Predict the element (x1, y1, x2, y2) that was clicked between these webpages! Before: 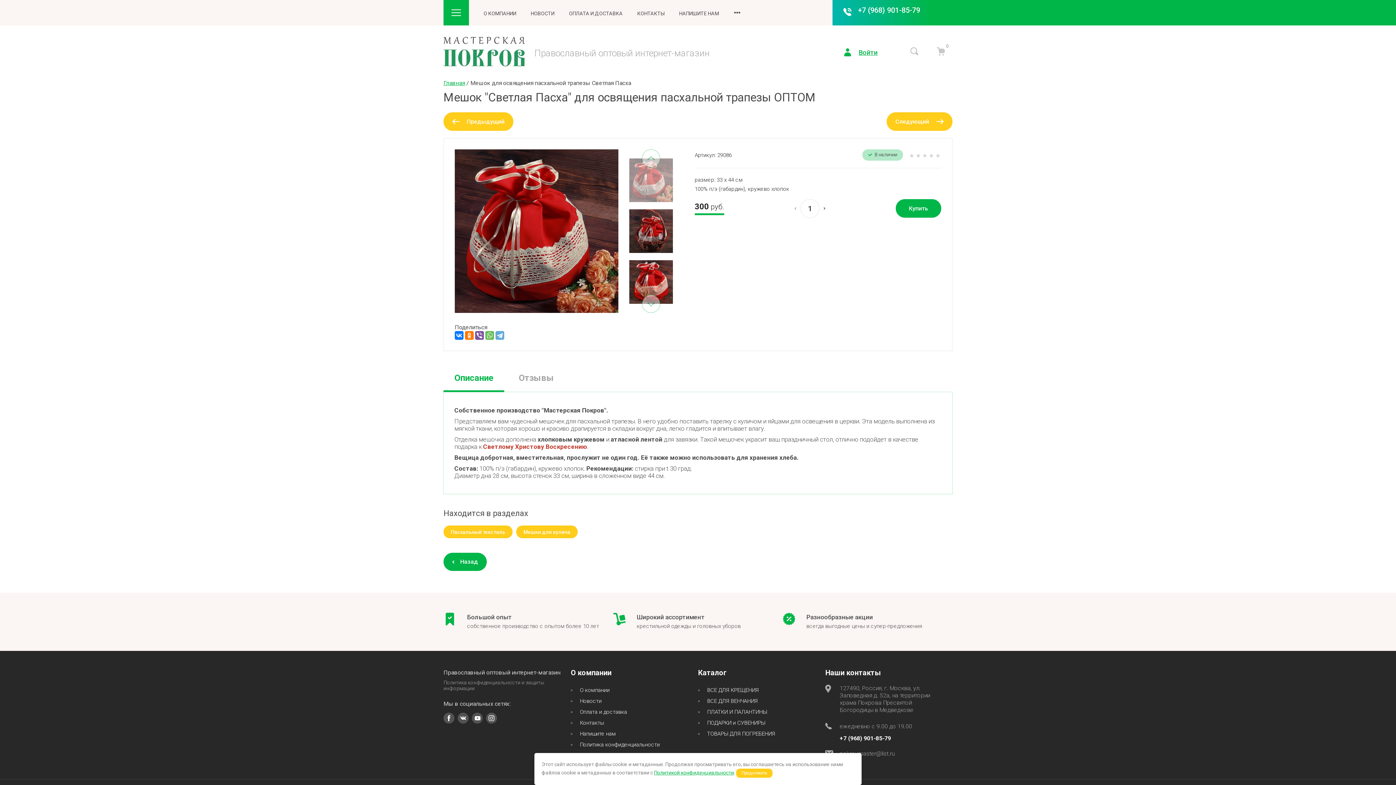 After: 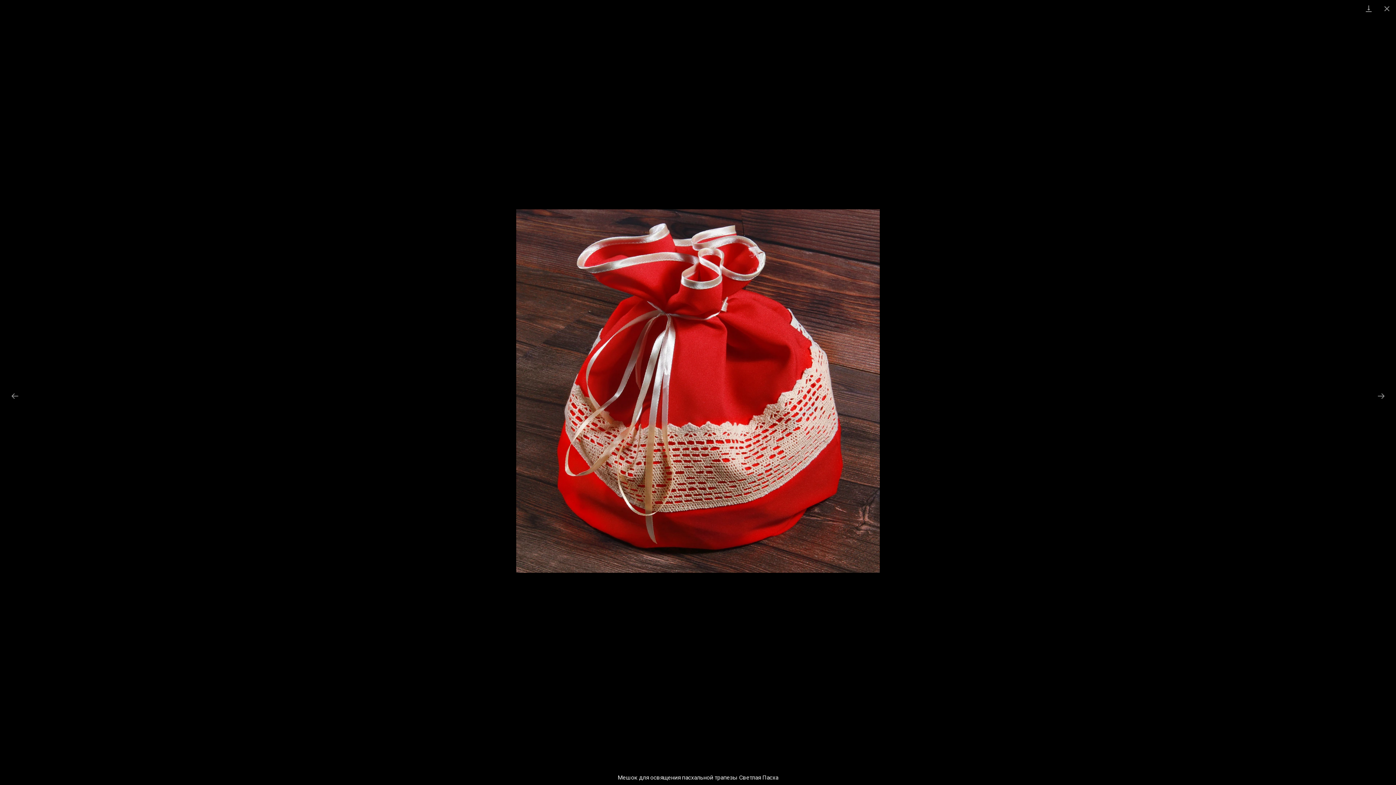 Action: bbox: (291, 149, 454, 313)